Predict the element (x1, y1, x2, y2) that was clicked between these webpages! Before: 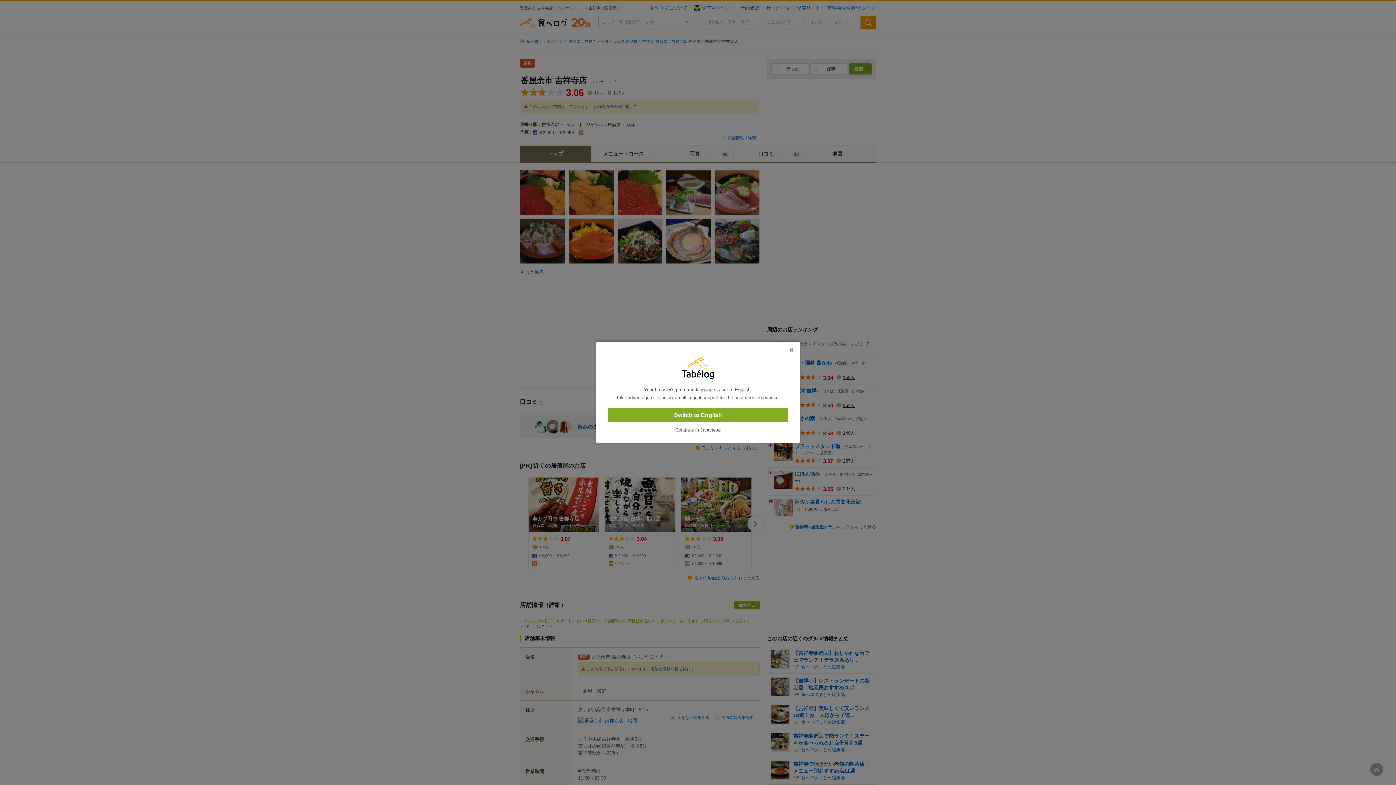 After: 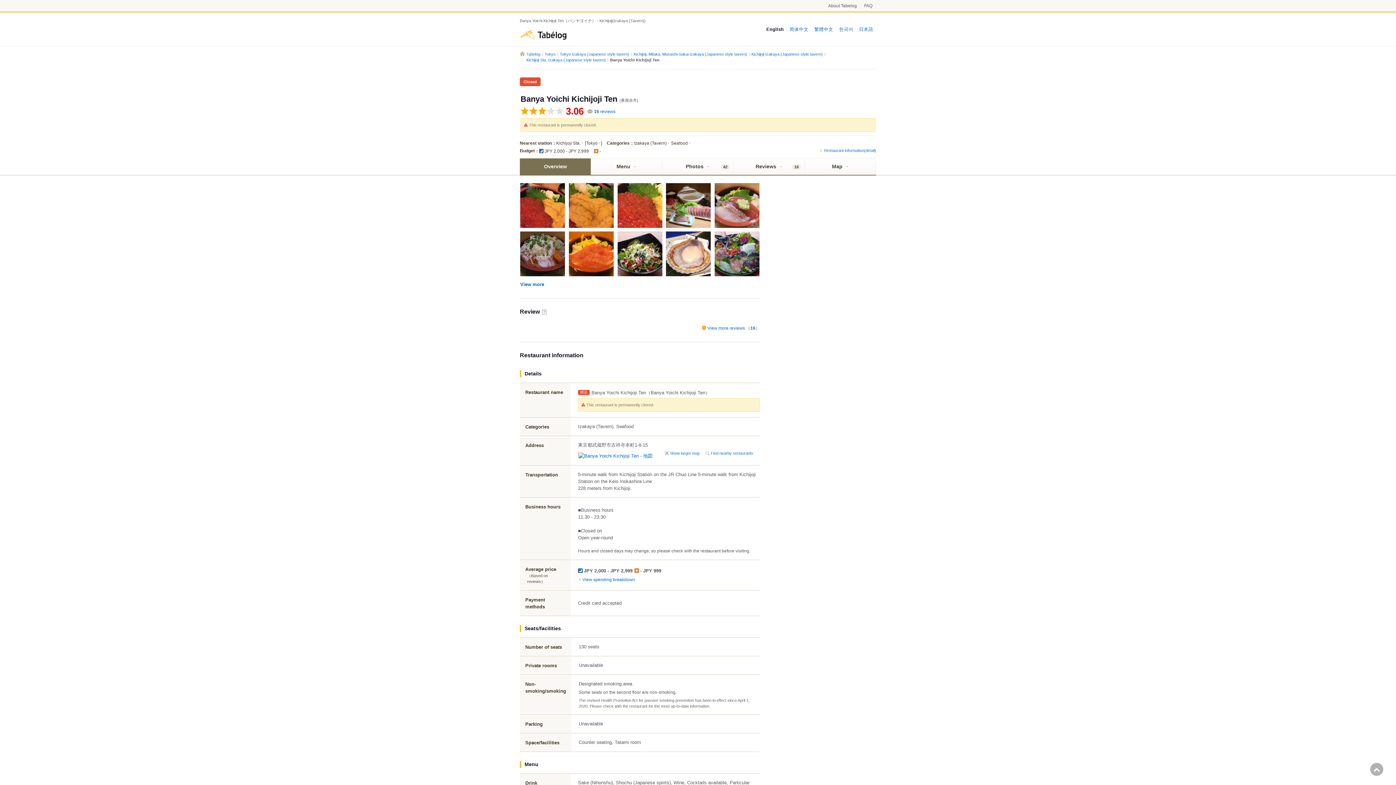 Action: bbox: (608, 408, 788, 422) label: Switch to English